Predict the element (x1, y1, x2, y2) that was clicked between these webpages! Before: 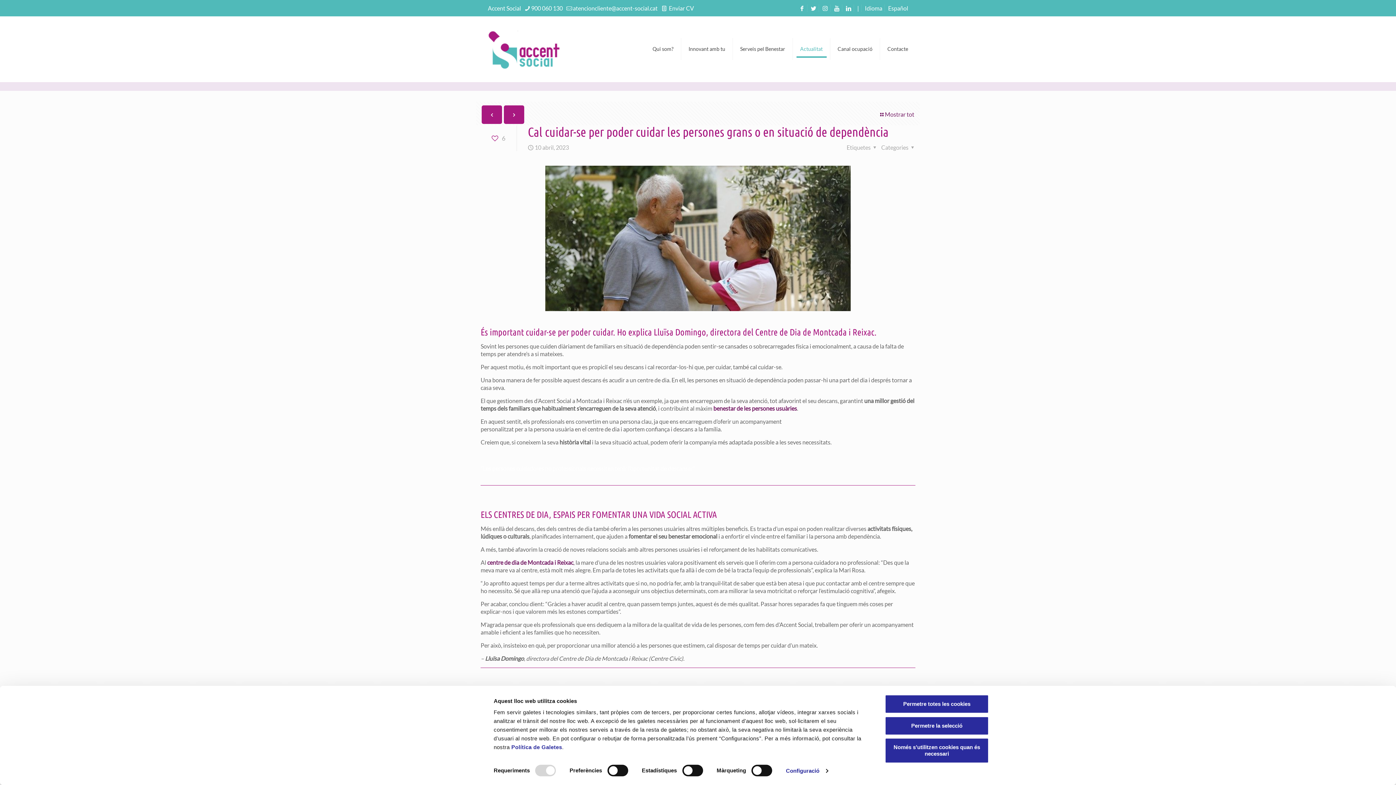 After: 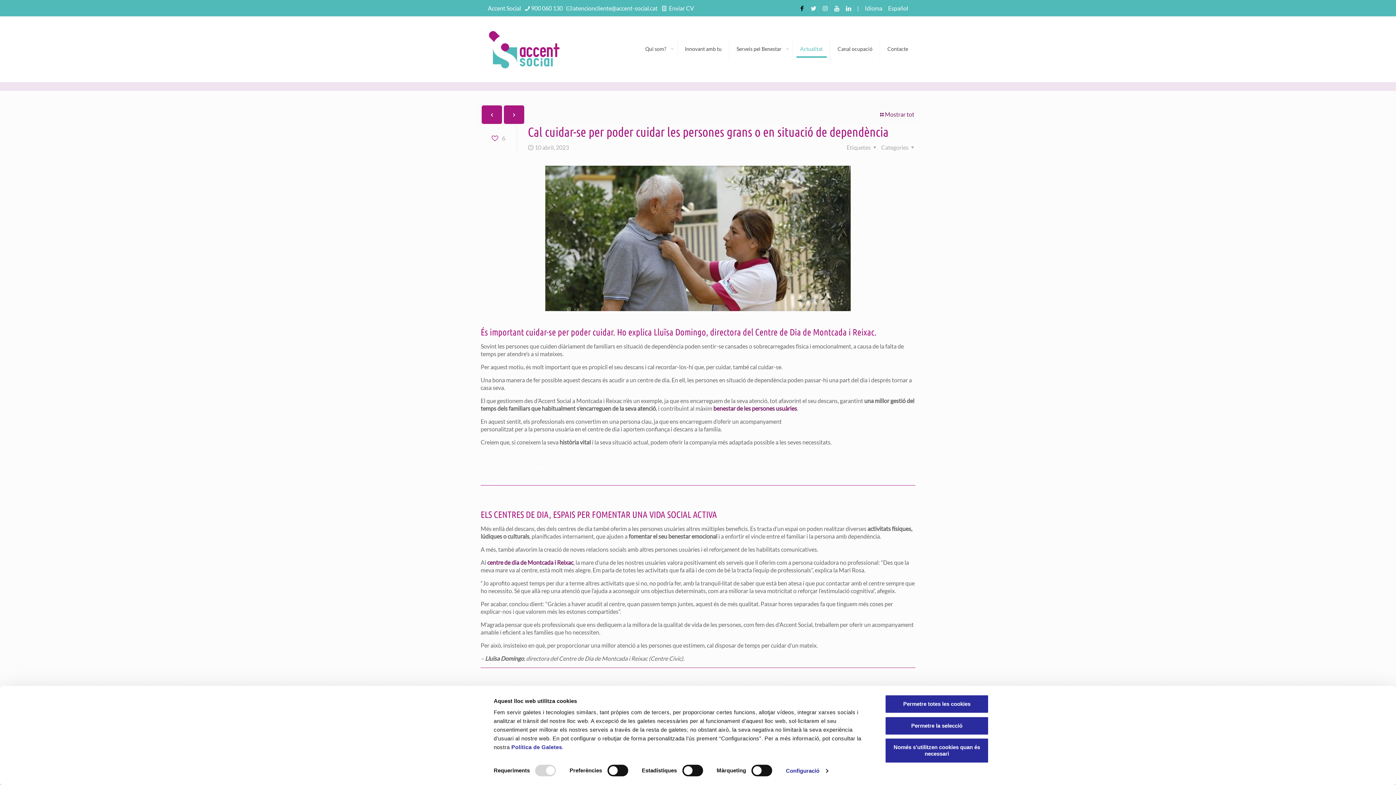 Action: bbox: (799, 4, 805, 11)